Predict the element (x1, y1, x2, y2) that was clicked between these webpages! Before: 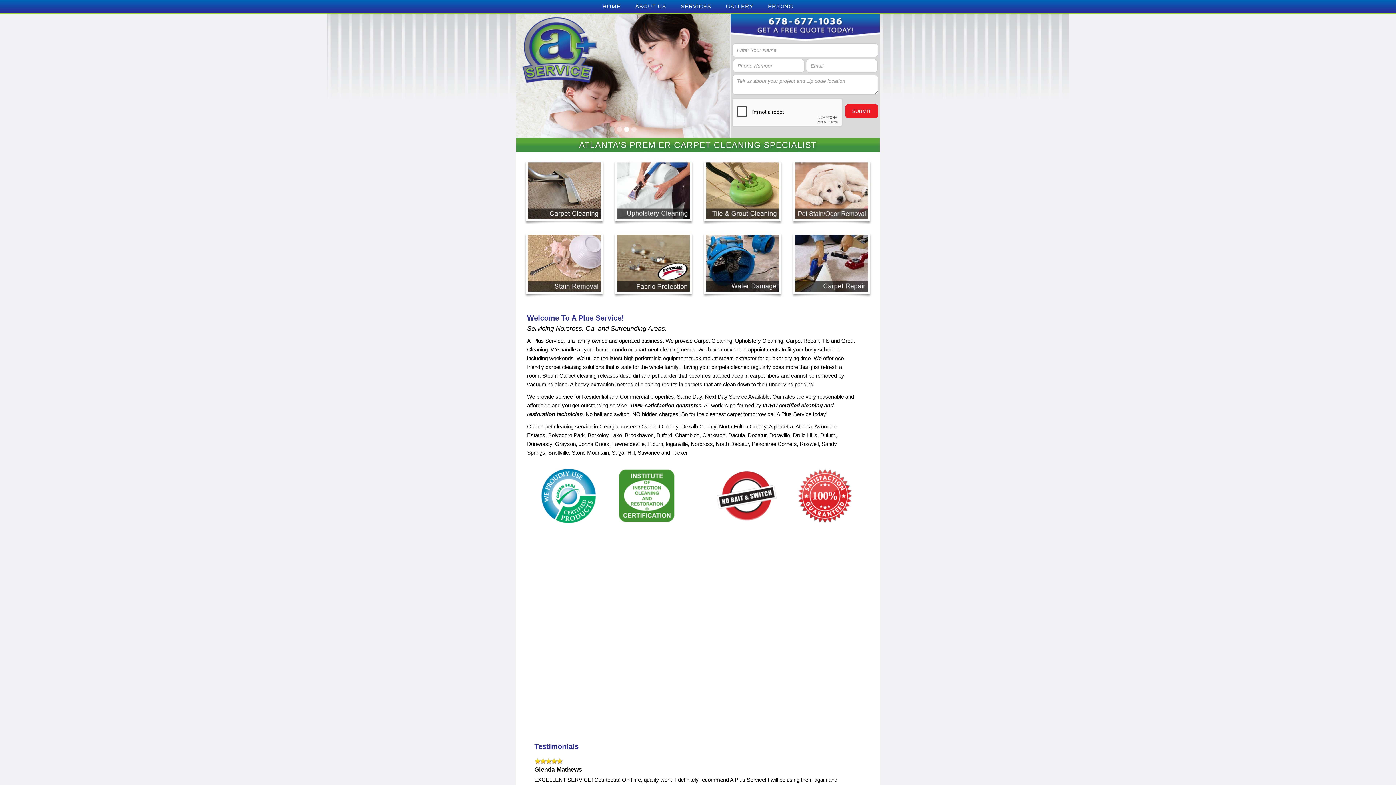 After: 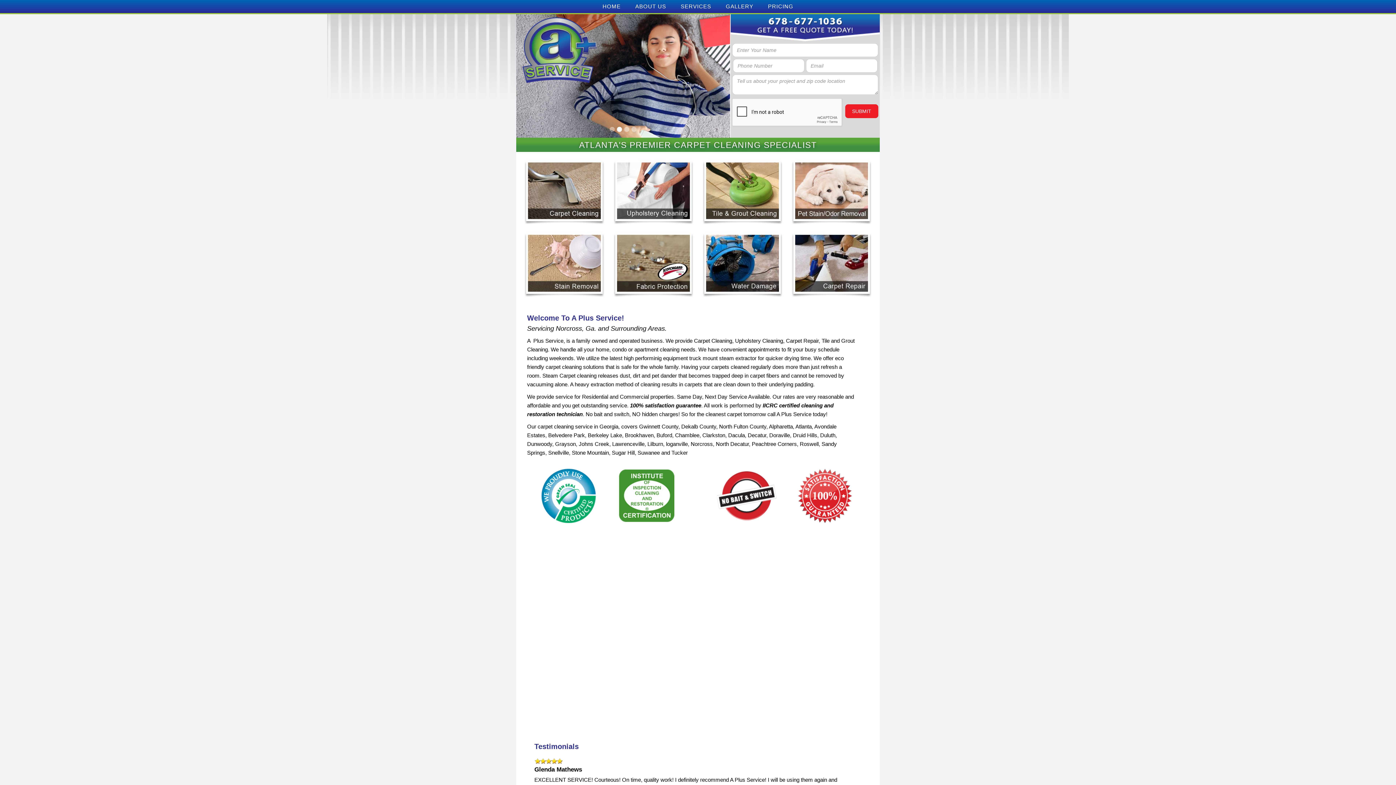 Action: label: next slide bbox: (701, 14, 730, 137)